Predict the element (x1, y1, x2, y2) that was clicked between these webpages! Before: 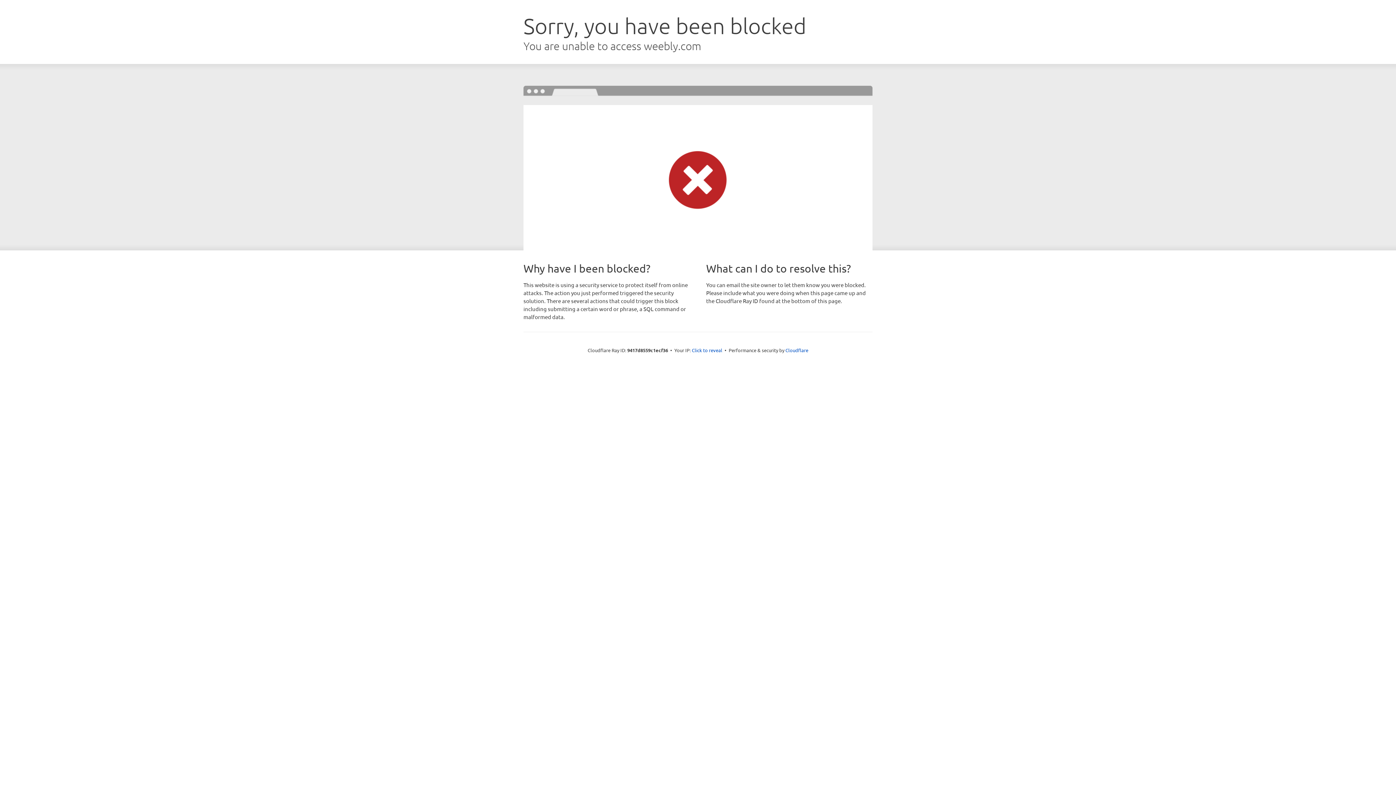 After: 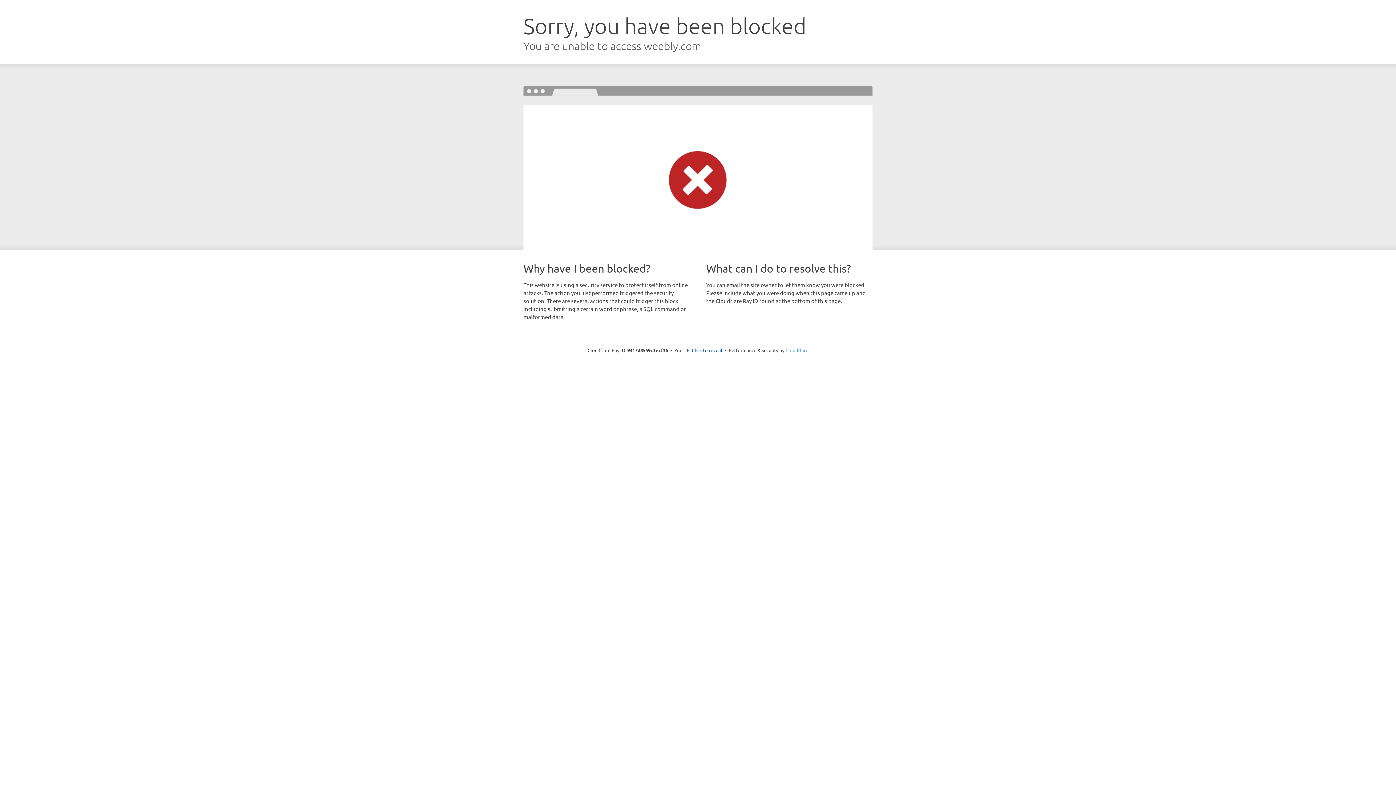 Action: label: Cloudflare bbox: (785, 347, 808, 353)